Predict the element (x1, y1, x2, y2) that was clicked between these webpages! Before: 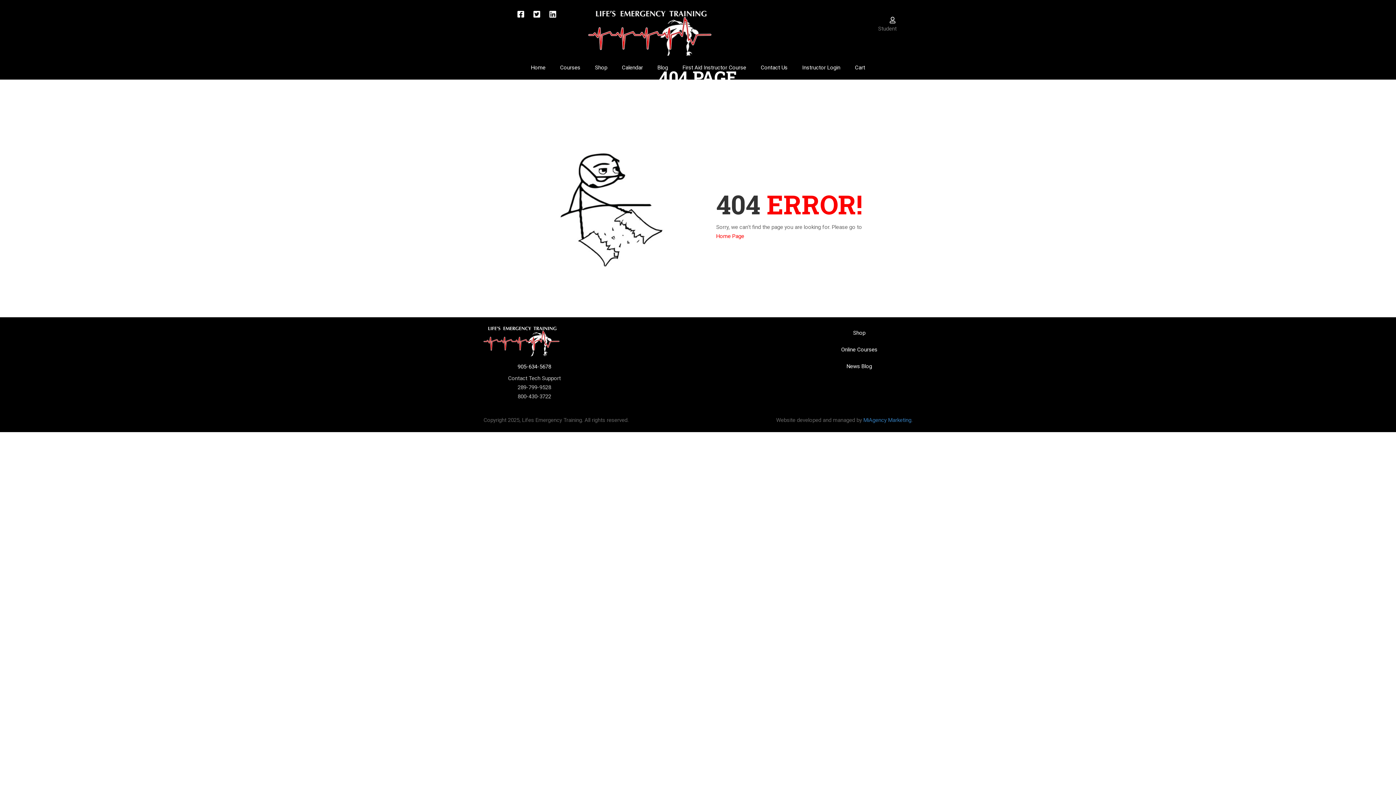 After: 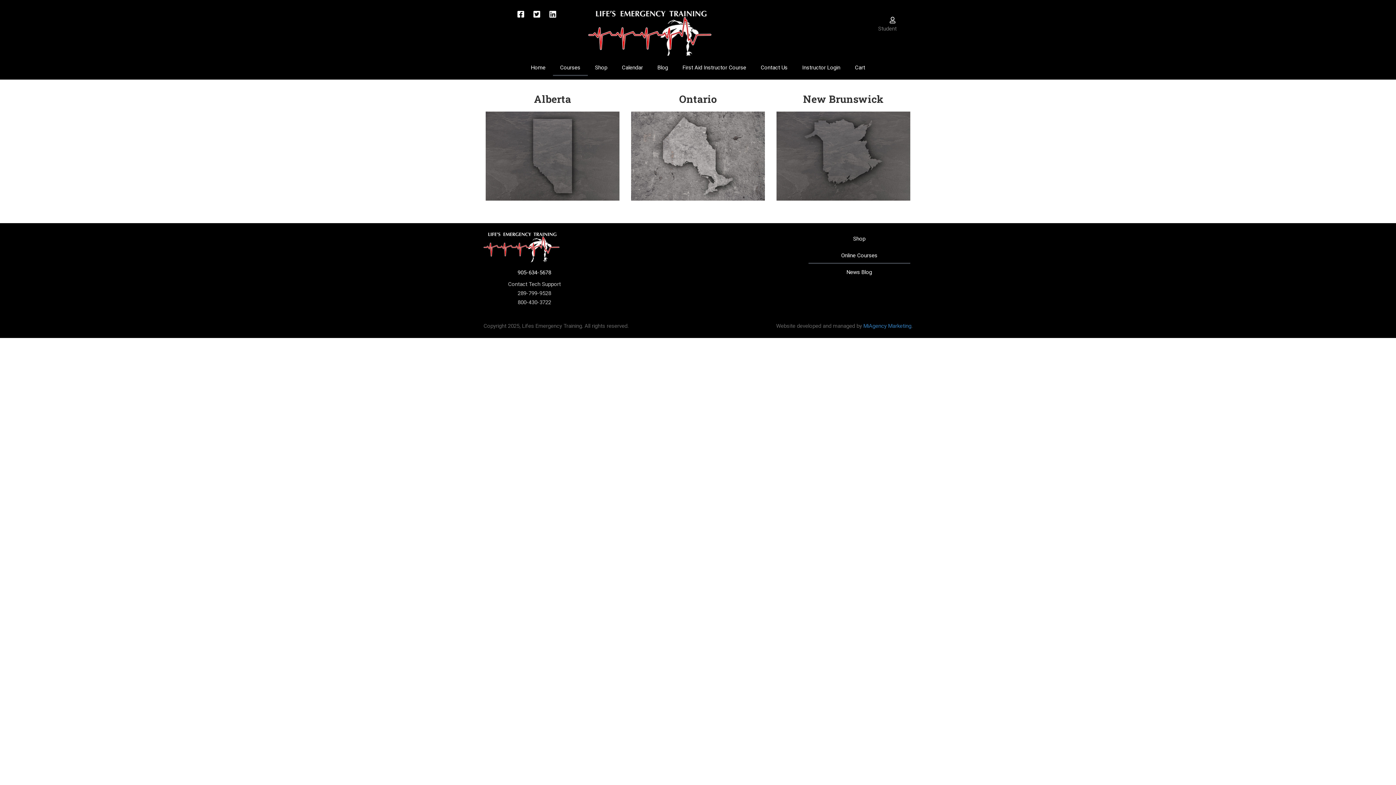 Action: label: Courses bbox: (552, 59, 587, 75)